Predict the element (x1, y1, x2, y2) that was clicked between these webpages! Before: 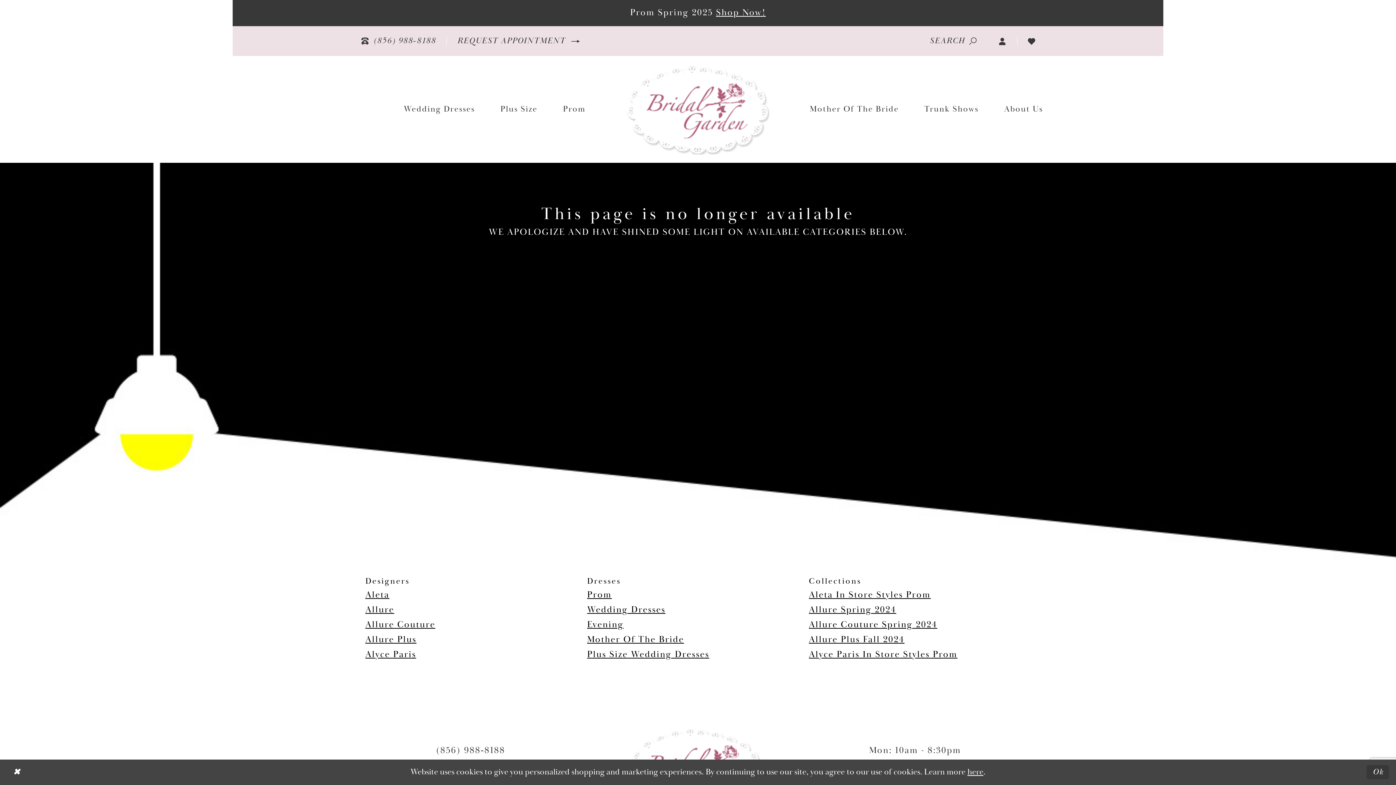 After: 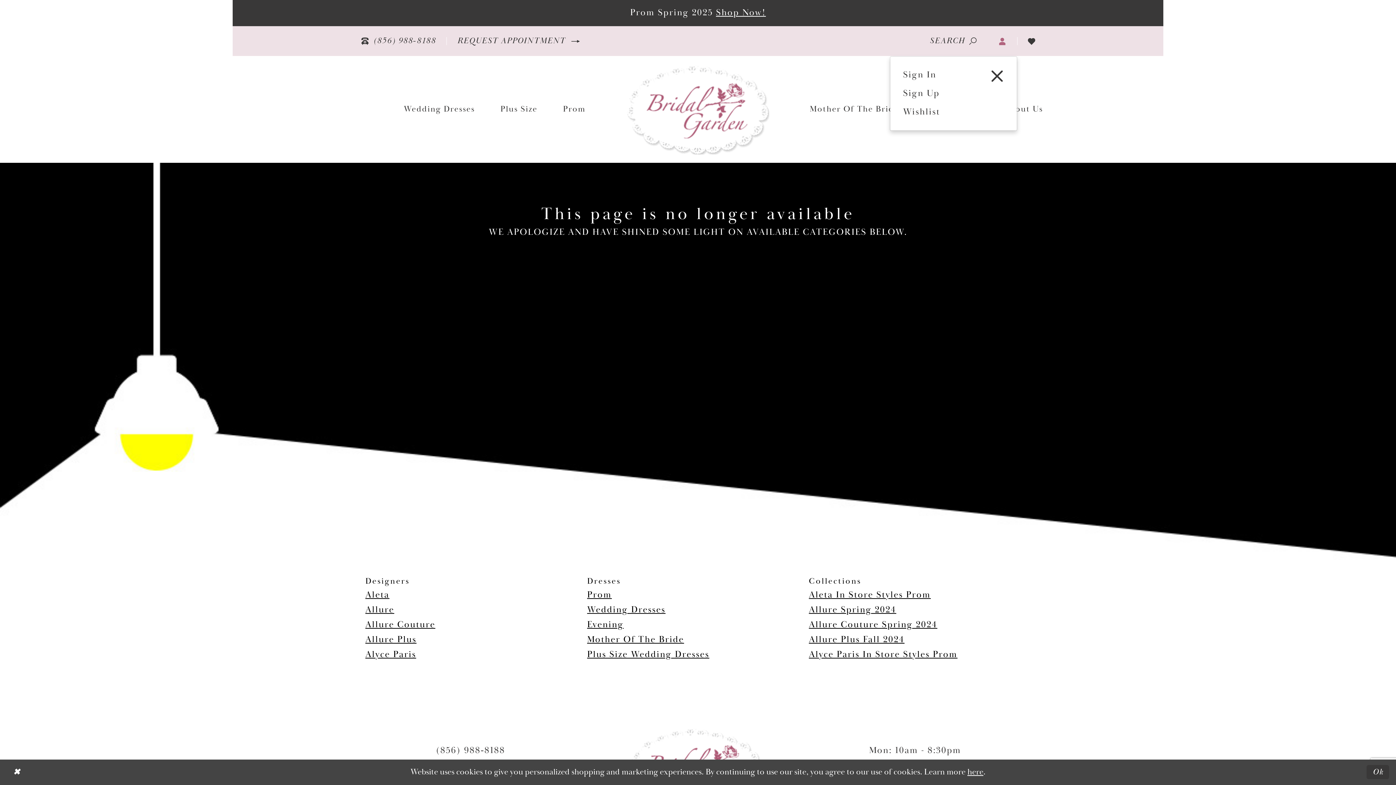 Action: bbox: (988, 26, 1017, 55) label: Open Account Dialog